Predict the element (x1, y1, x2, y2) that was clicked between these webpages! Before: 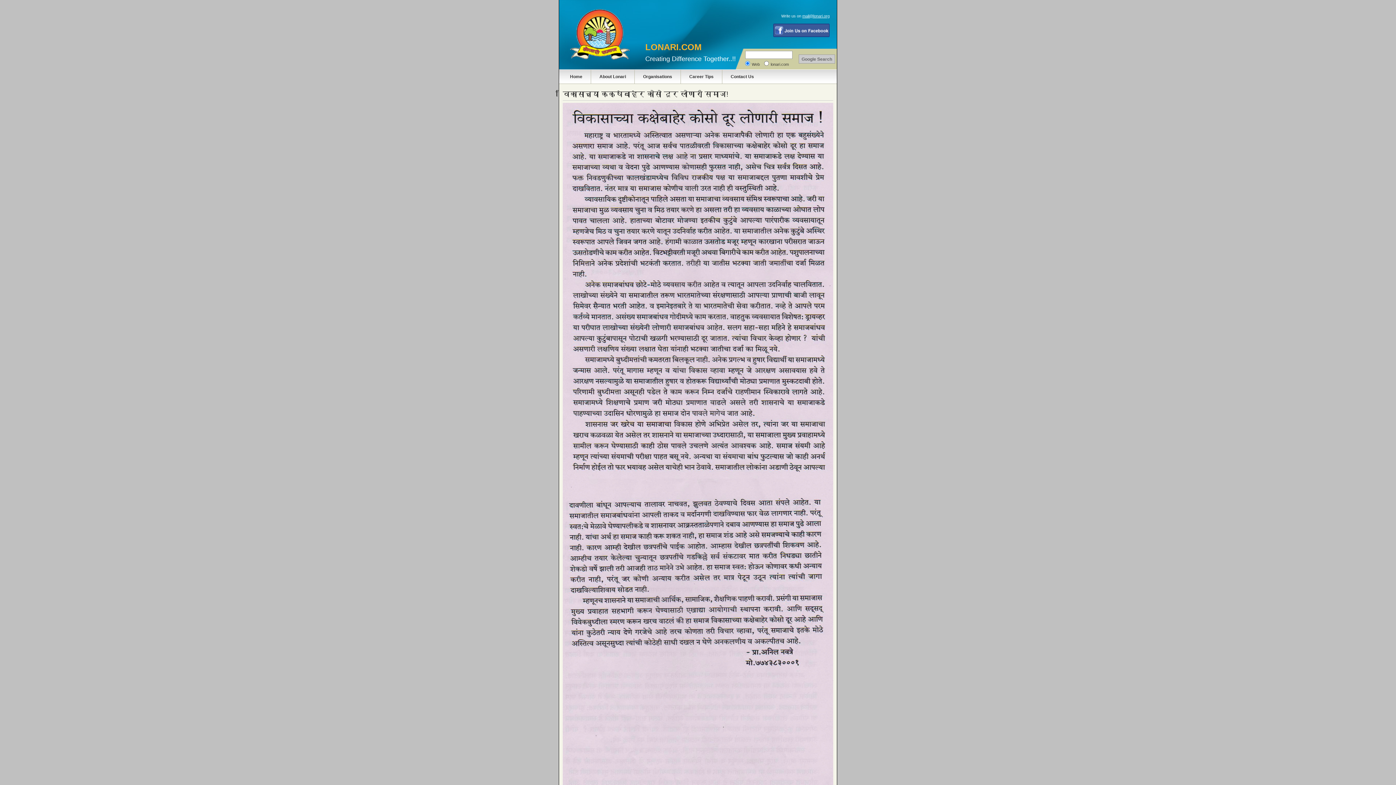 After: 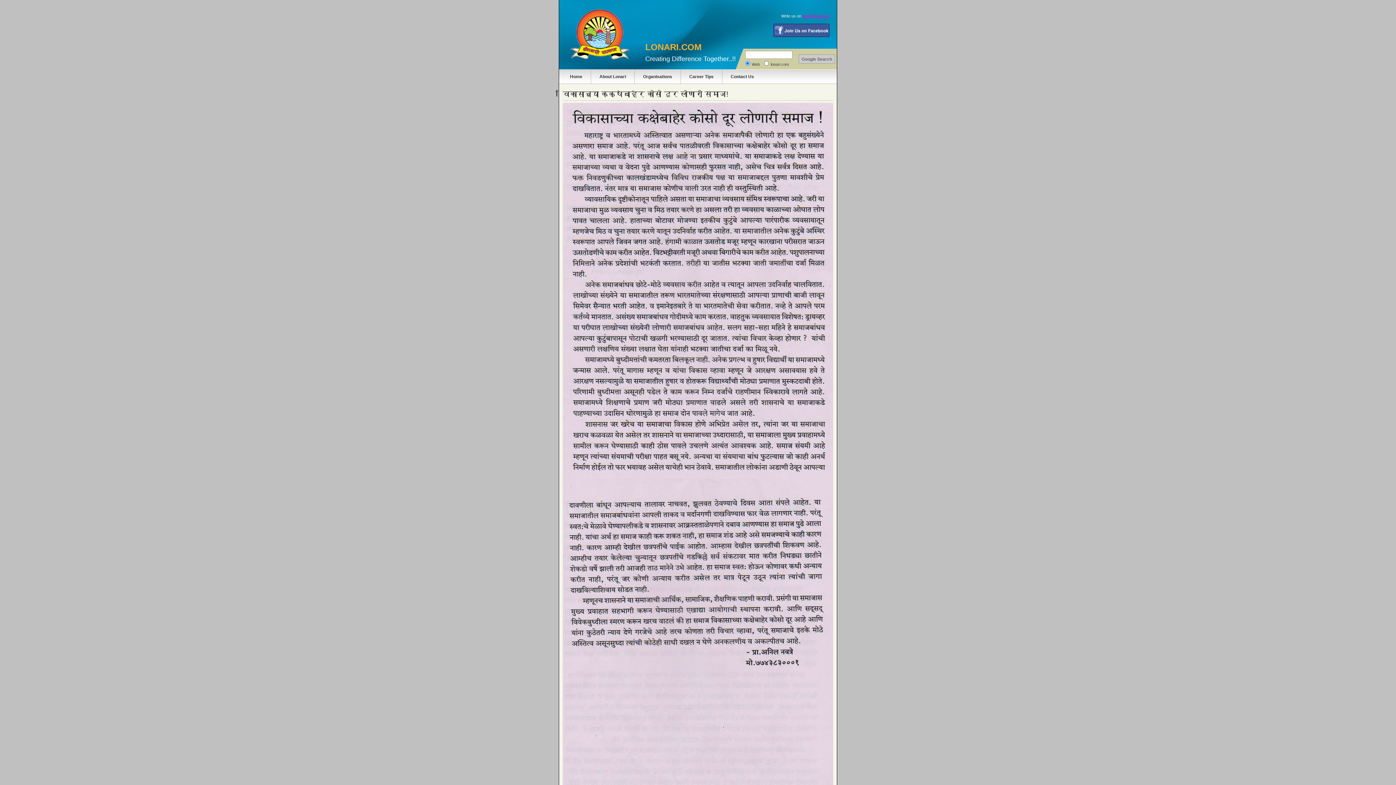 Action: label: mail@lonari.org bbox: (802, 13, 829, 18)